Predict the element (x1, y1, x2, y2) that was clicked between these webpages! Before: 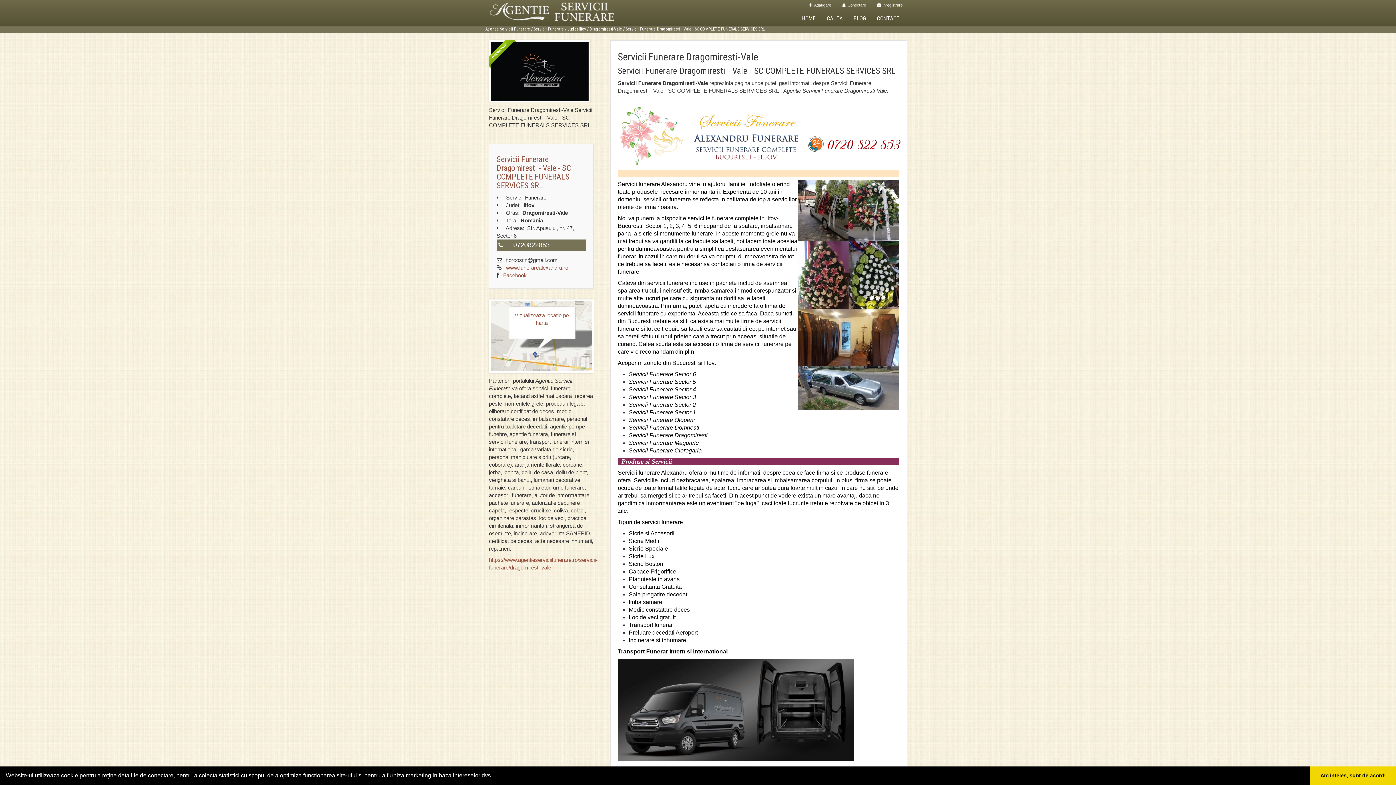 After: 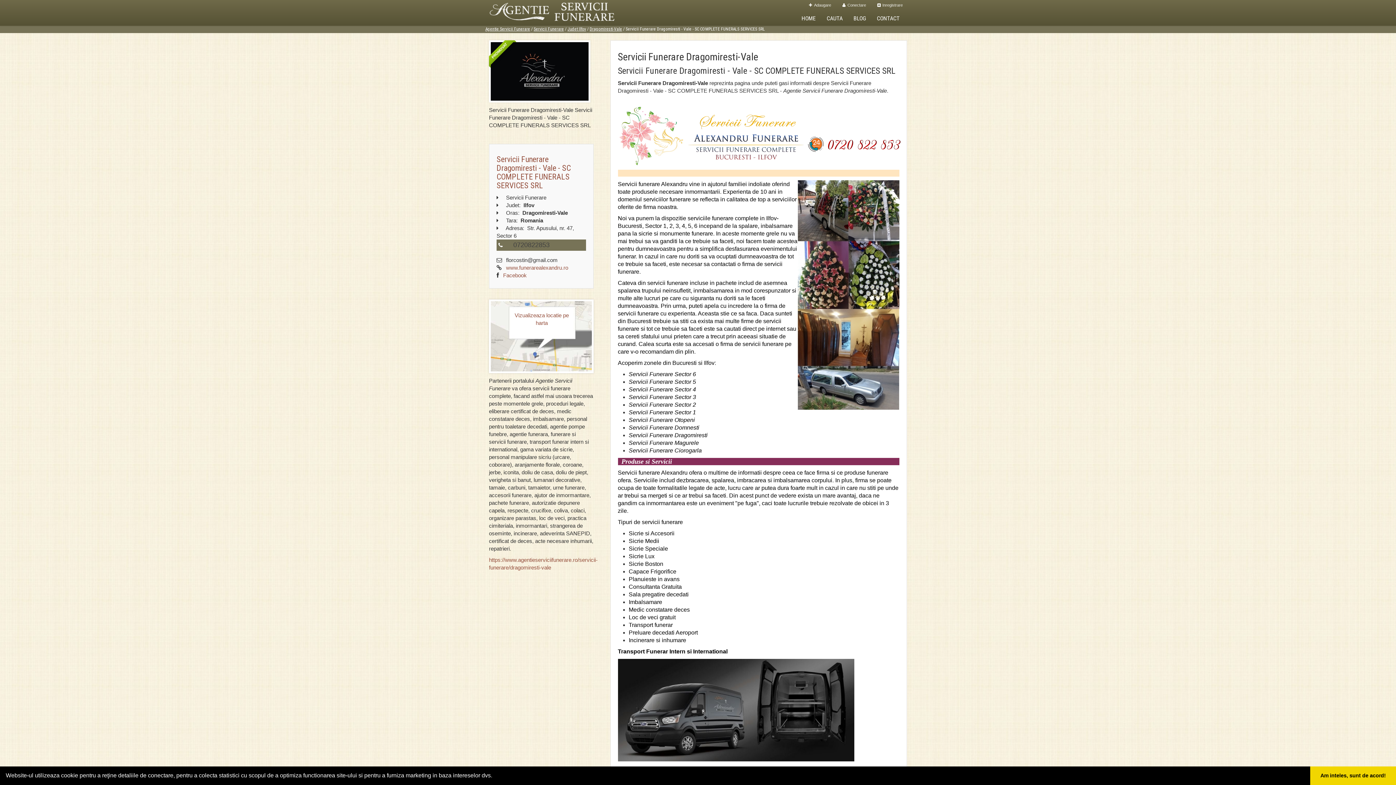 Action: bbox: (508, 240, 555, 249) label: 0720822853